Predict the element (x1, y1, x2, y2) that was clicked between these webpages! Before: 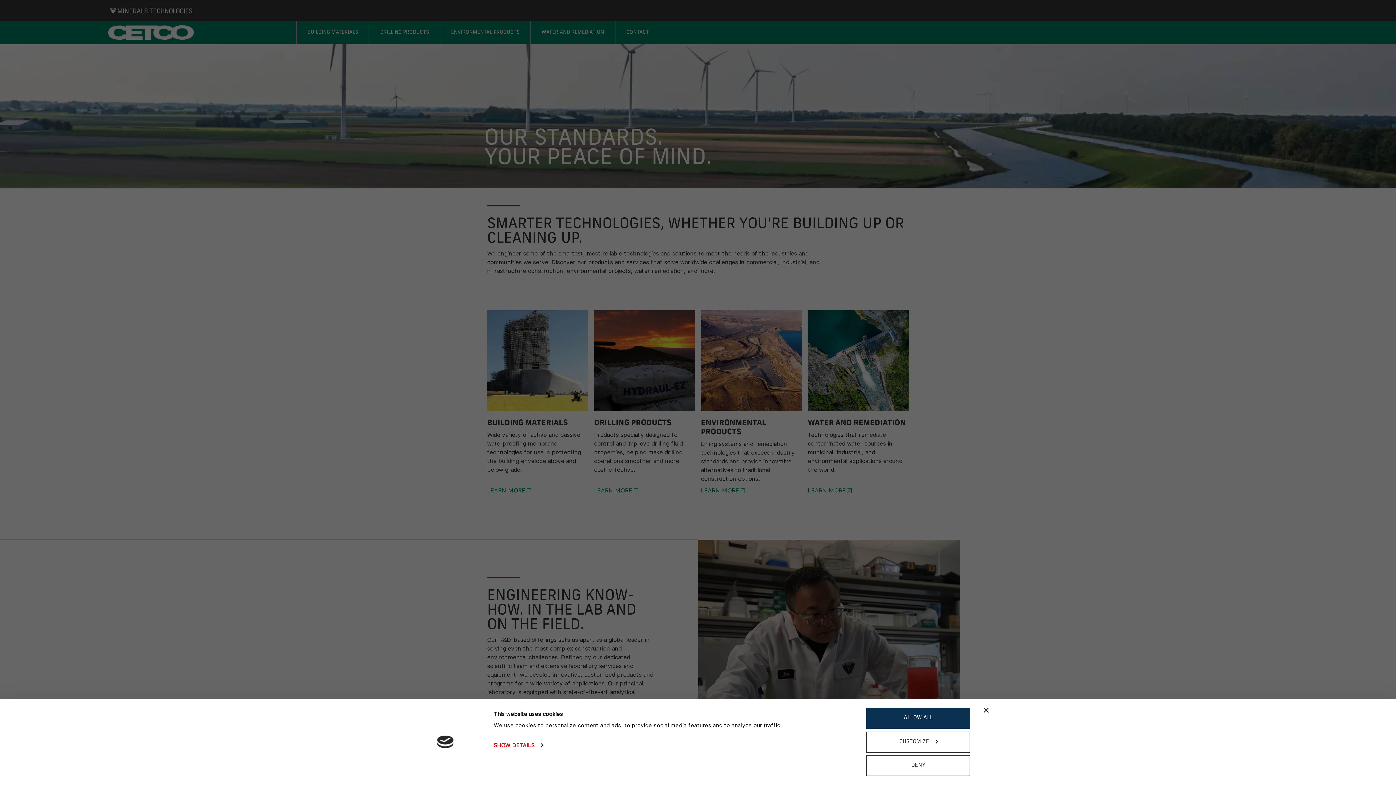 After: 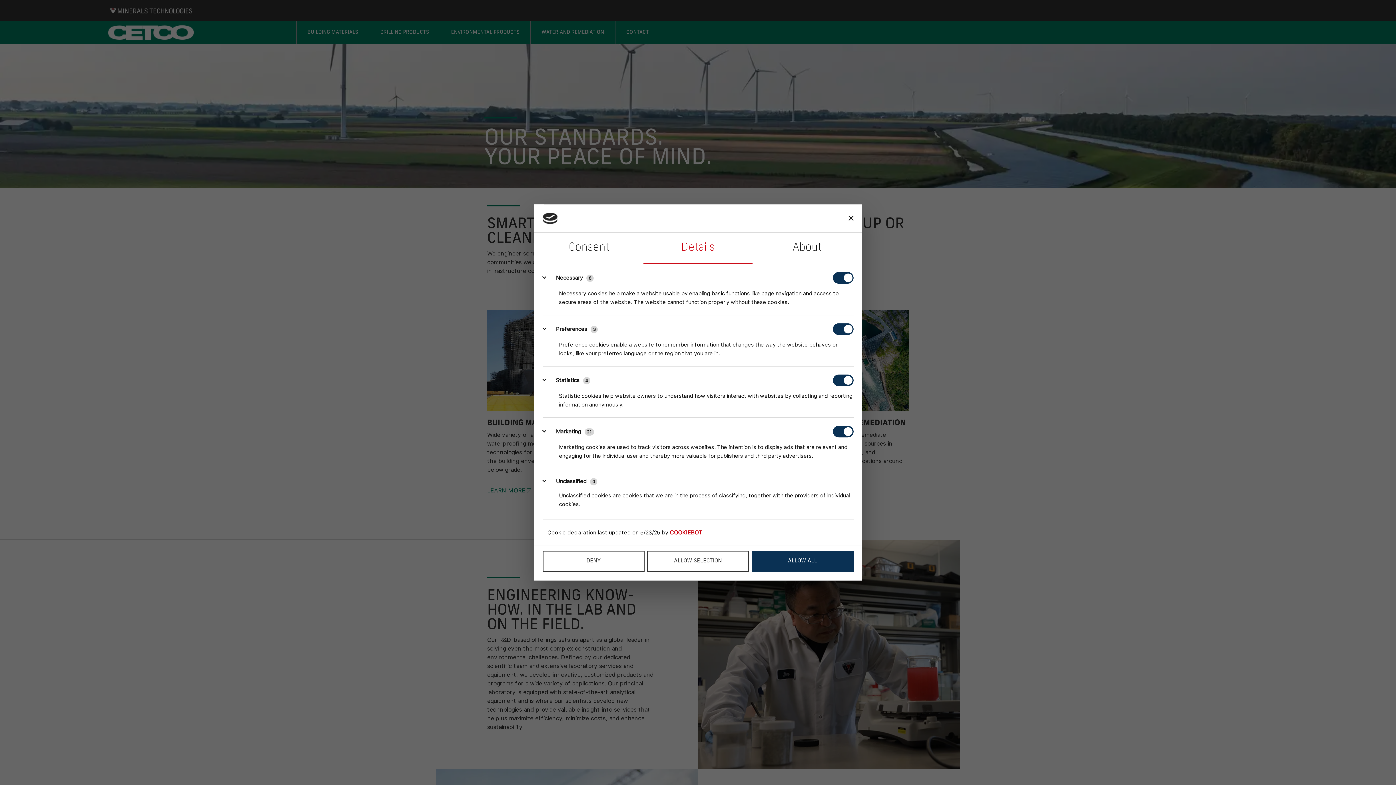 Action: bbox: (493, 740, 543, 751) label: SHOW DETAILS